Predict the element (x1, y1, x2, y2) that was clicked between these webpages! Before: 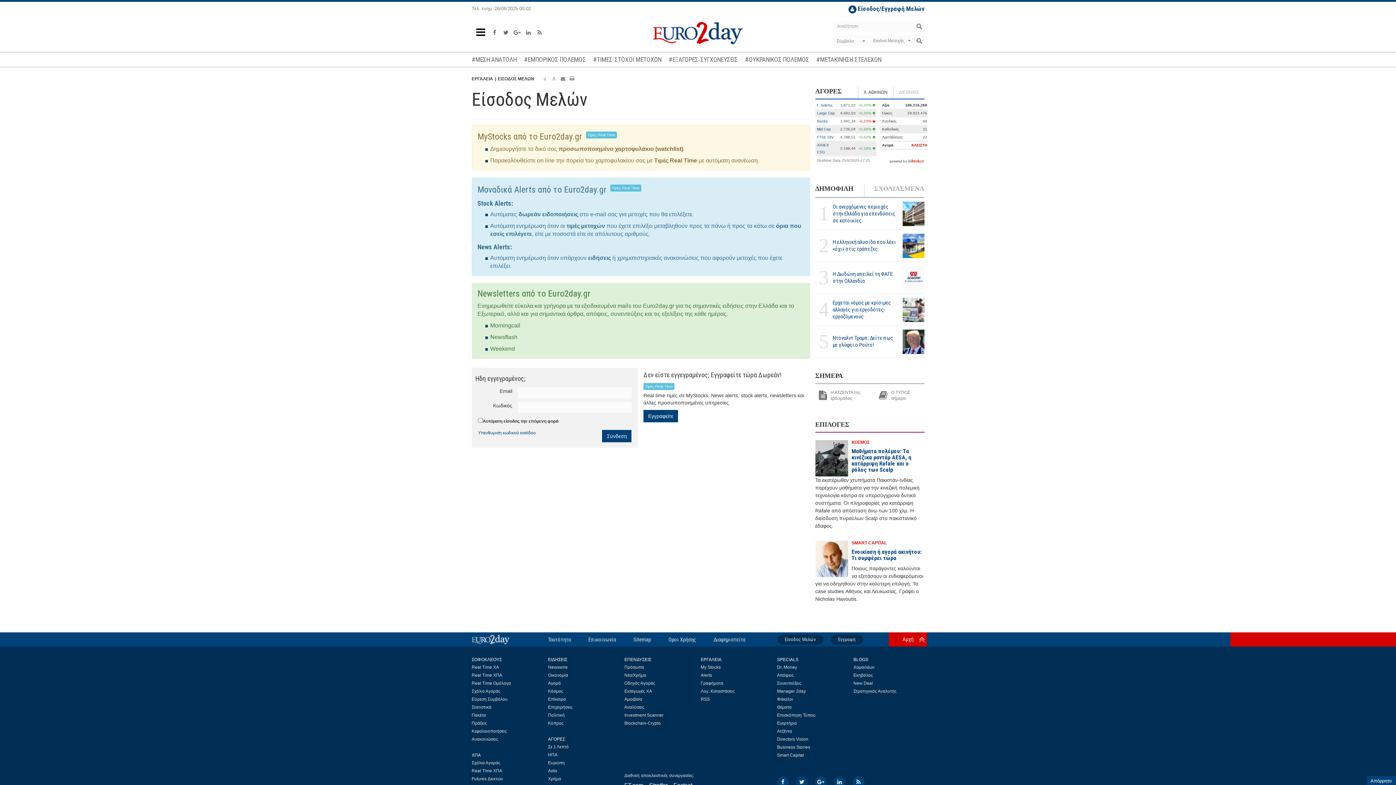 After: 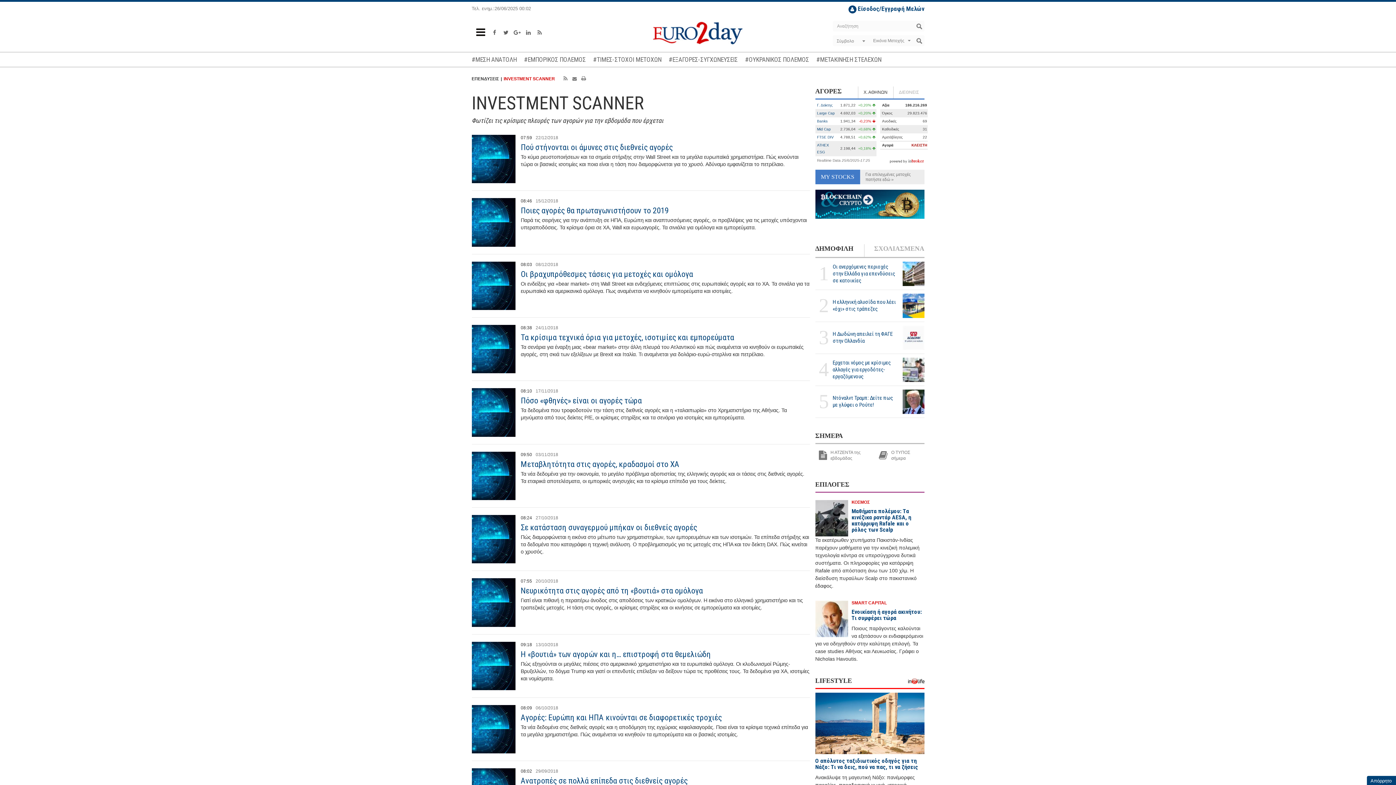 Action: label: Investment Scanner bbox: (624, 724, 663, 729)